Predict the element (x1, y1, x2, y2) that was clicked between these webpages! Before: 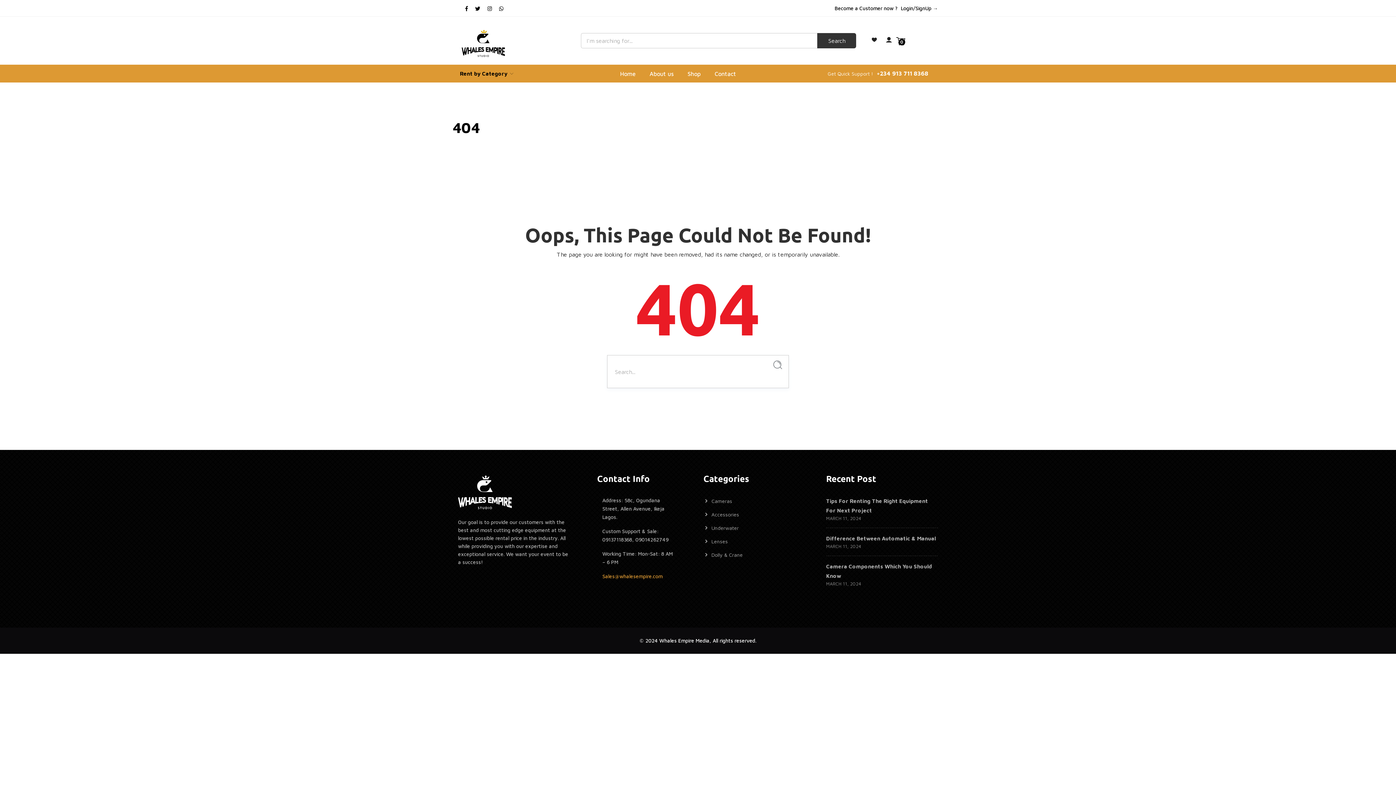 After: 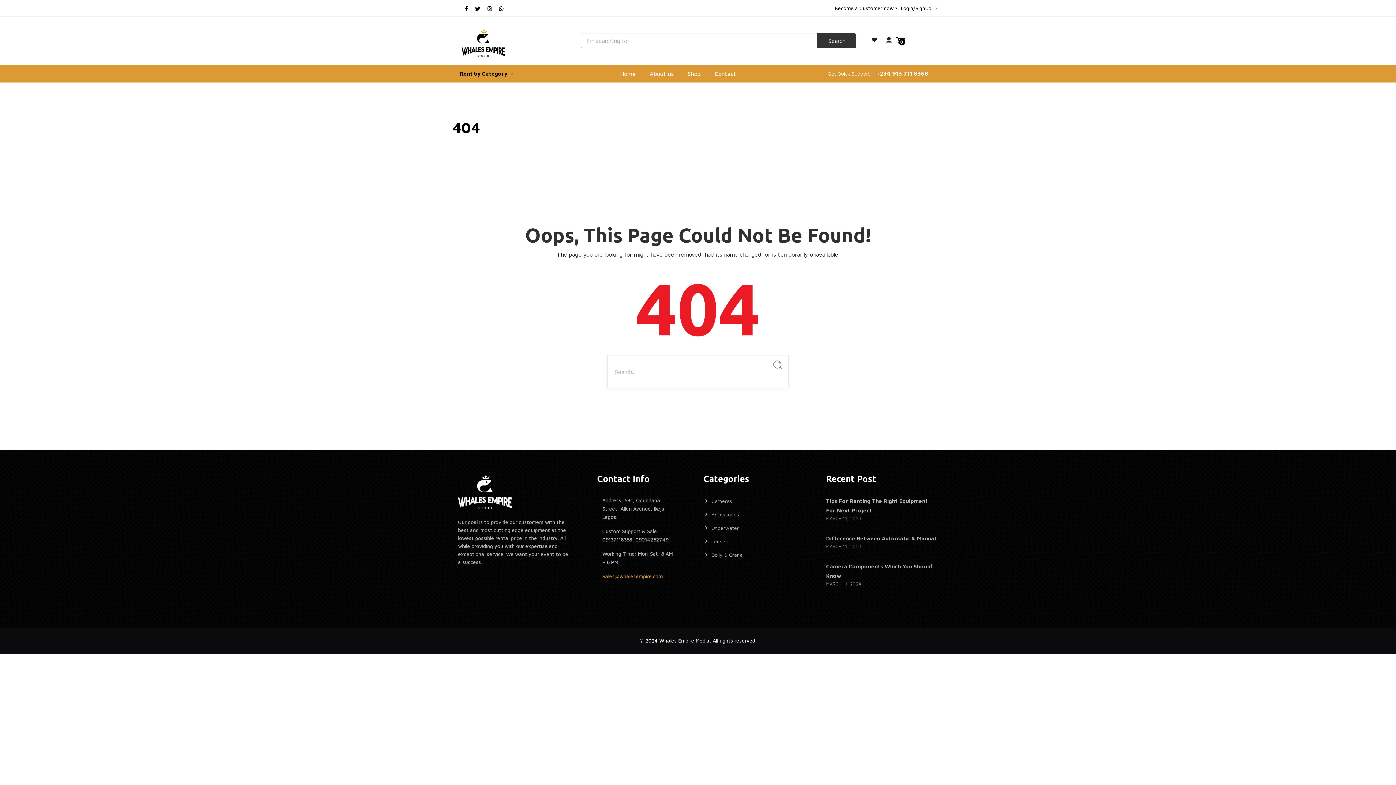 Action: bbox: (602, 573, 662, 579) label: Sales@whalesempire.com